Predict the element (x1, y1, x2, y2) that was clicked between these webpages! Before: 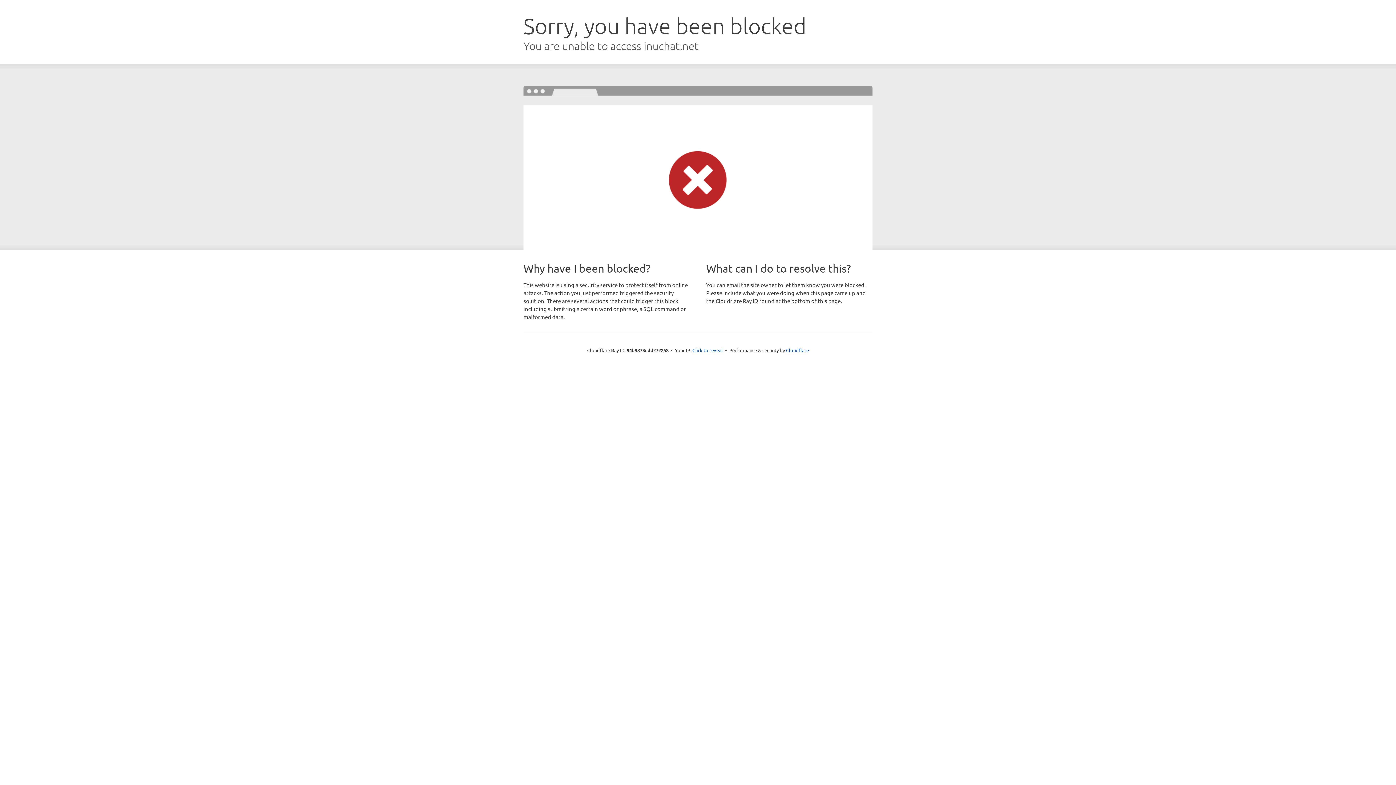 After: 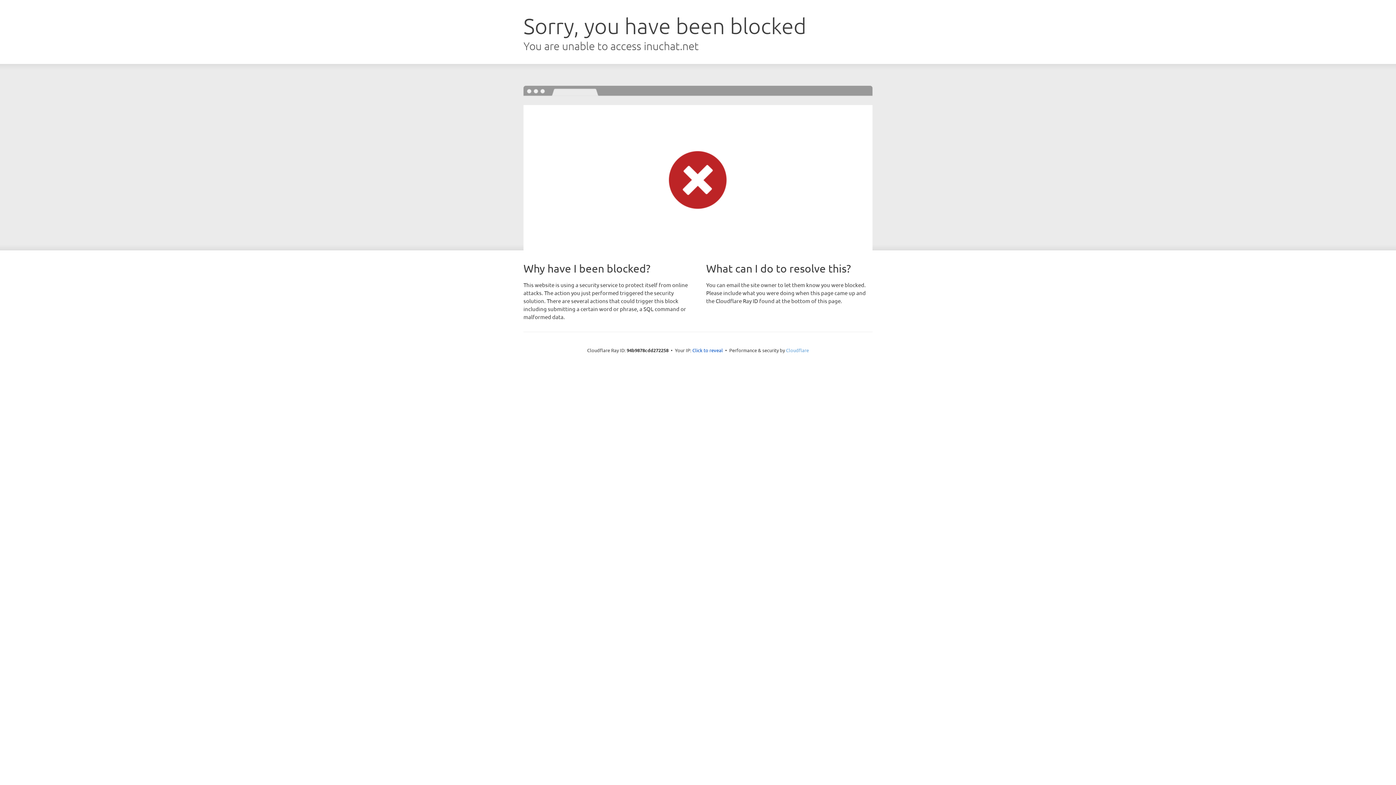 Action: bbox: (786, 347, 809, 353) label: Cloudflare